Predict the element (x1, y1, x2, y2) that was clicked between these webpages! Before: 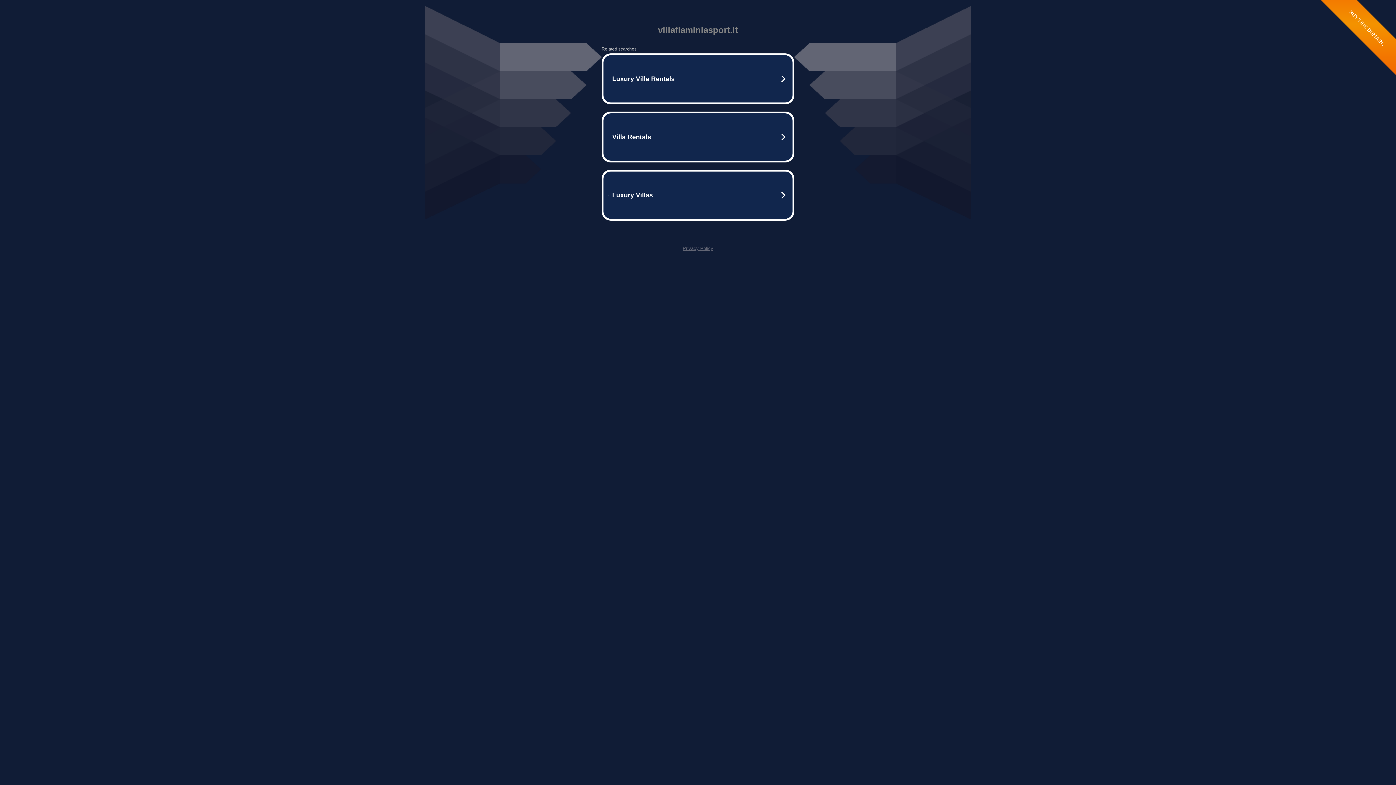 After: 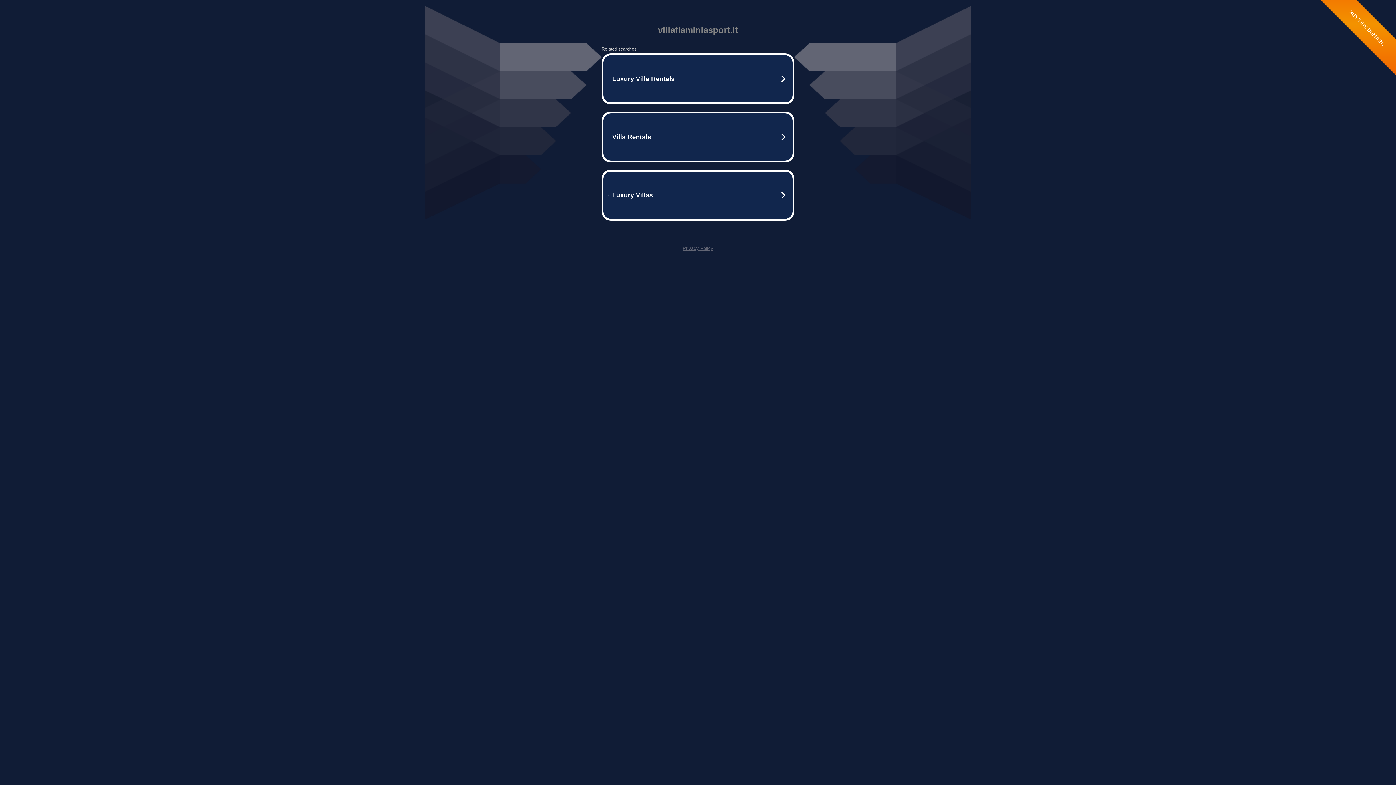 Action: bbox: (682, 245, 713, 251) label: Privacy Policy